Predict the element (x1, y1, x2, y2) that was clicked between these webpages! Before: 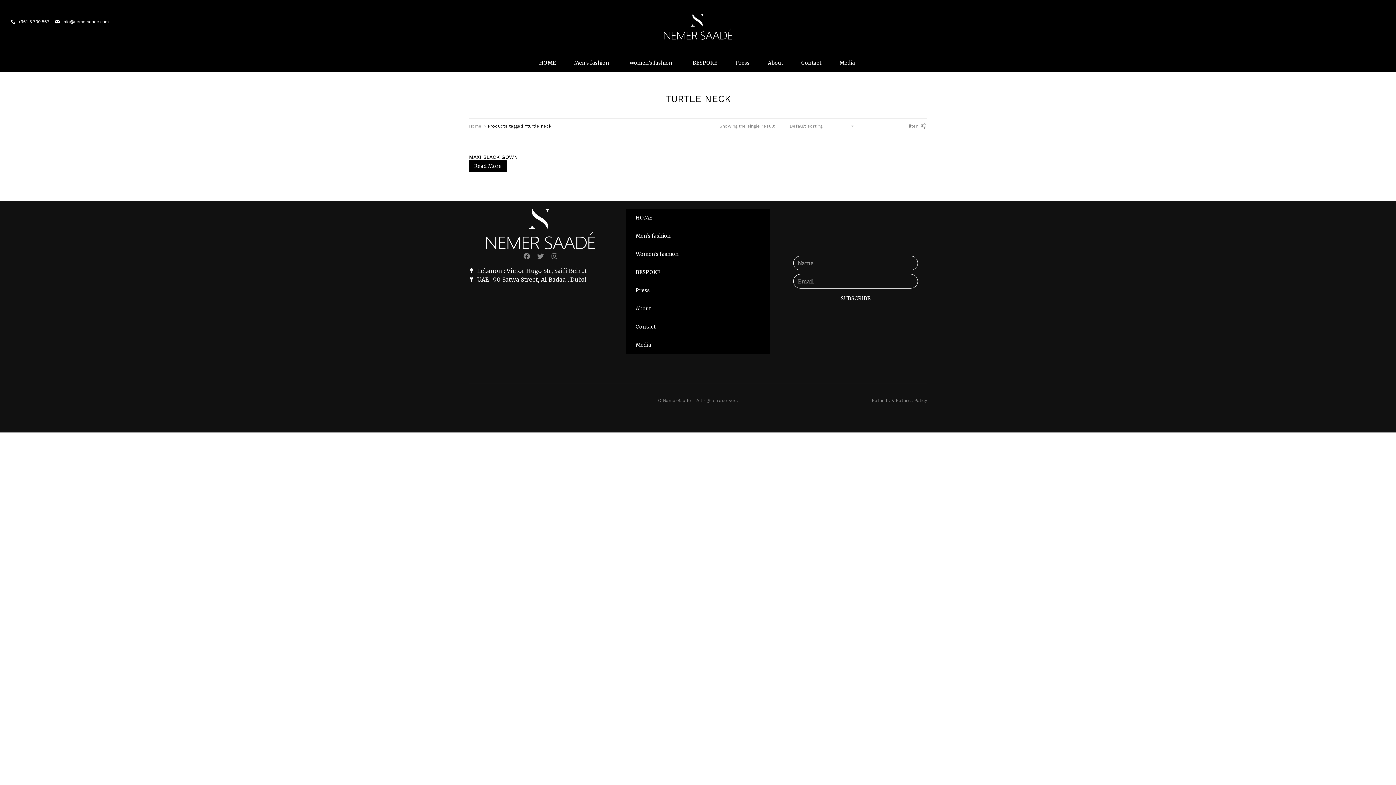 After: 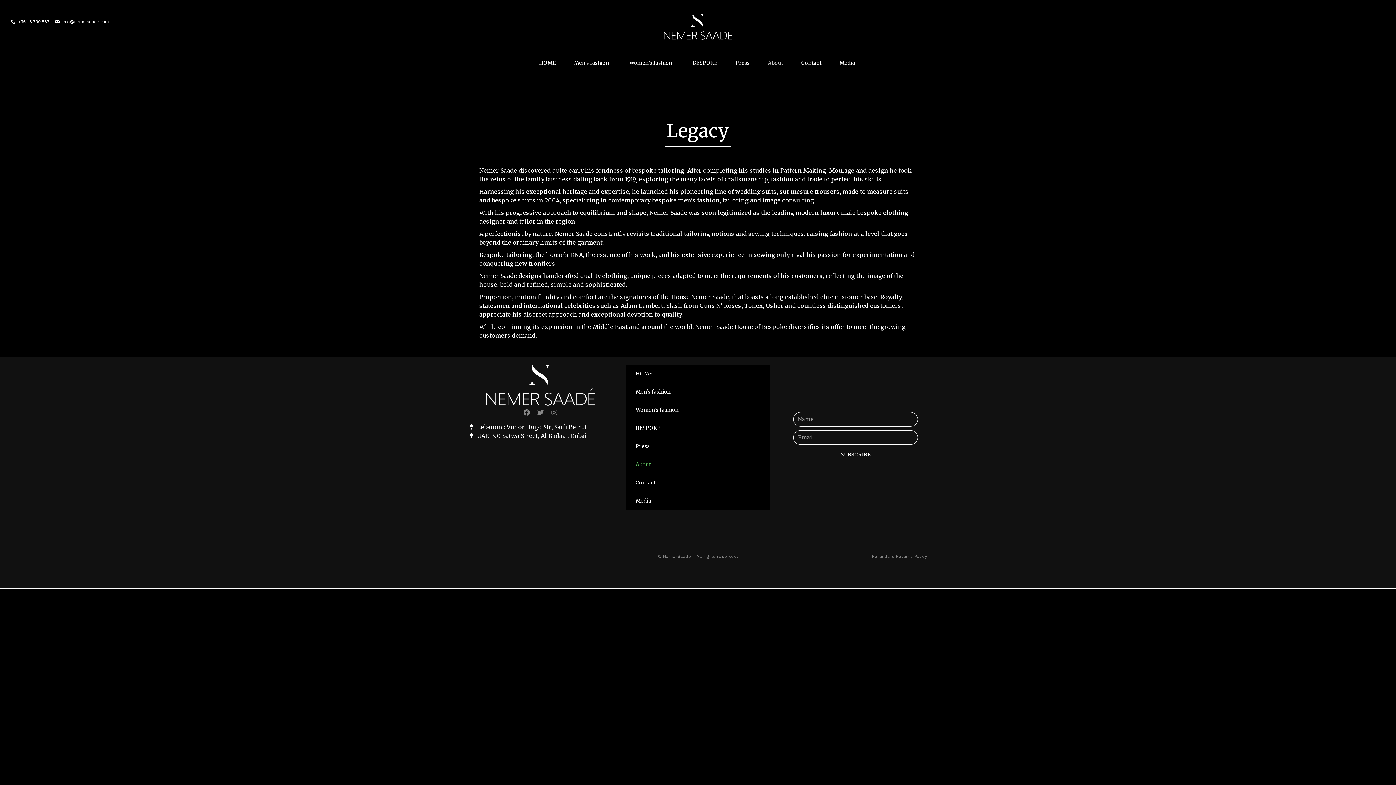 Action: label: About bbox: (758, 53, 792, 71)